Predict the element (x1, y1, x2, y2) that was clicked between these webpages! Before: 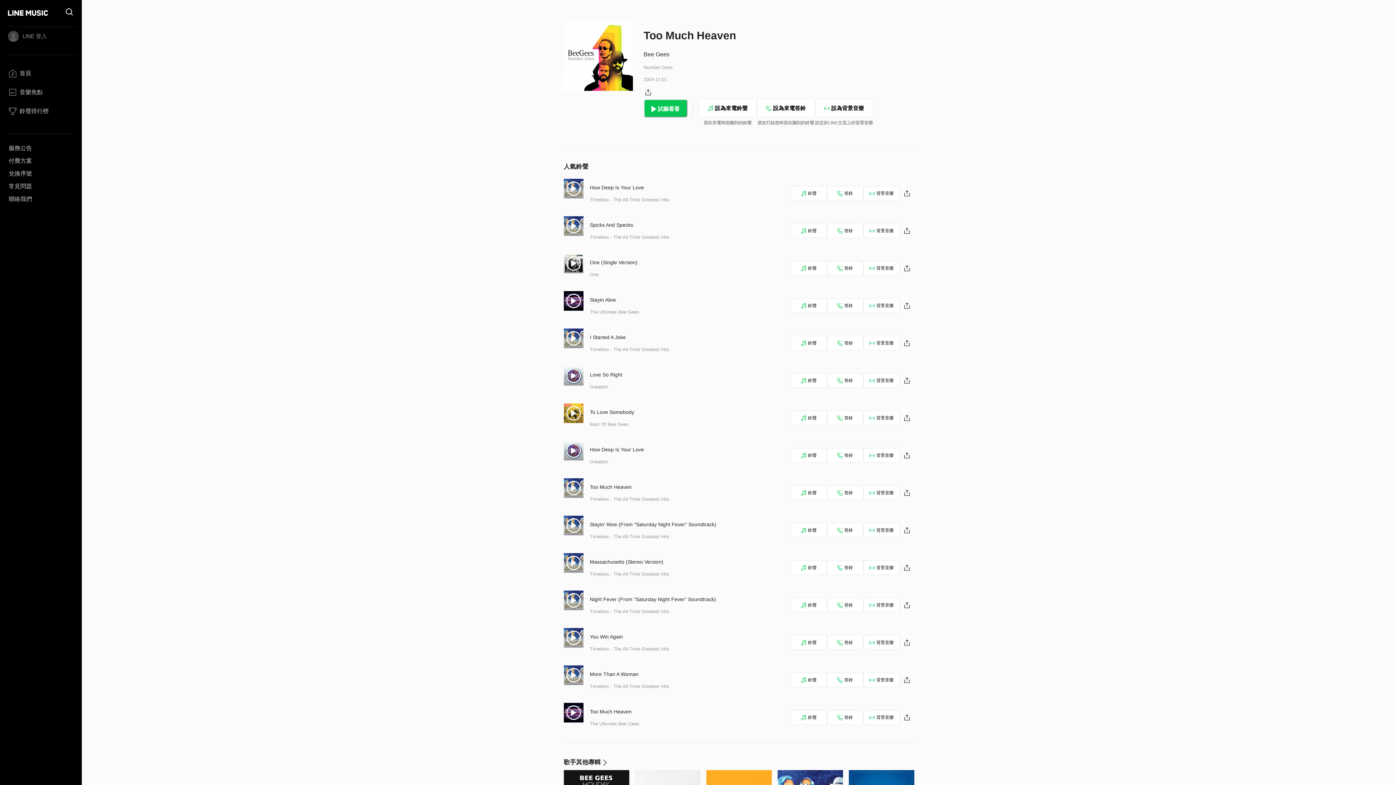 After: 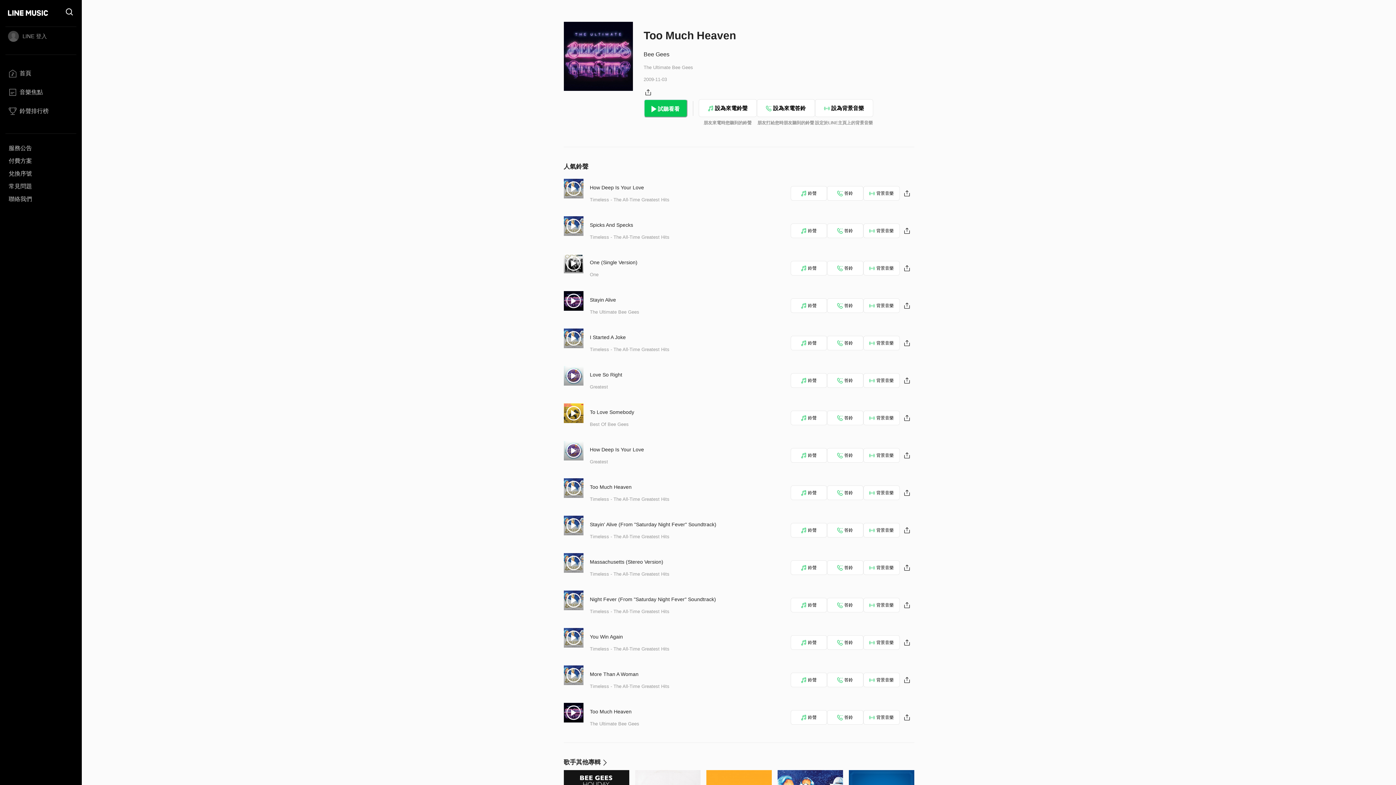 Action: label: Too Much Heaven bbox: (590, 709, 631, 715)